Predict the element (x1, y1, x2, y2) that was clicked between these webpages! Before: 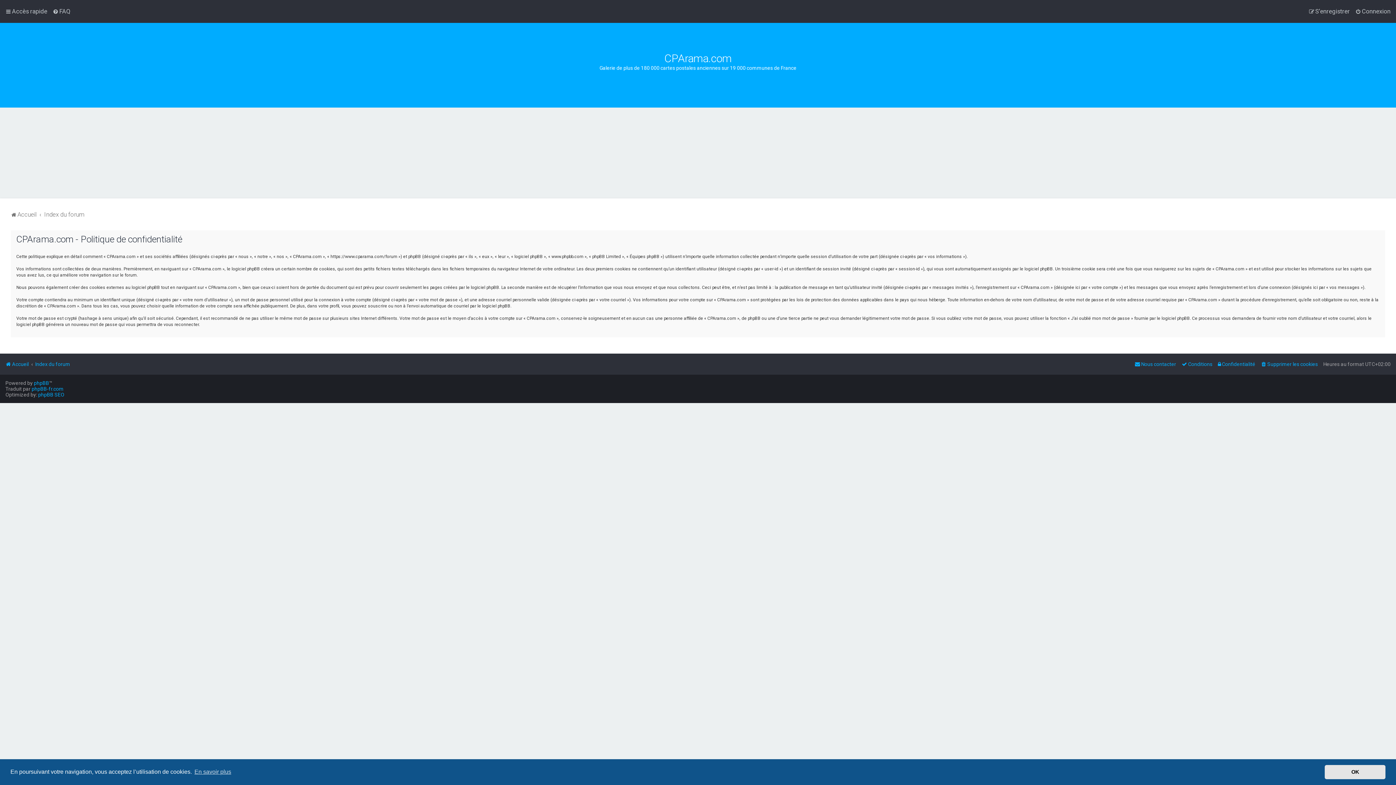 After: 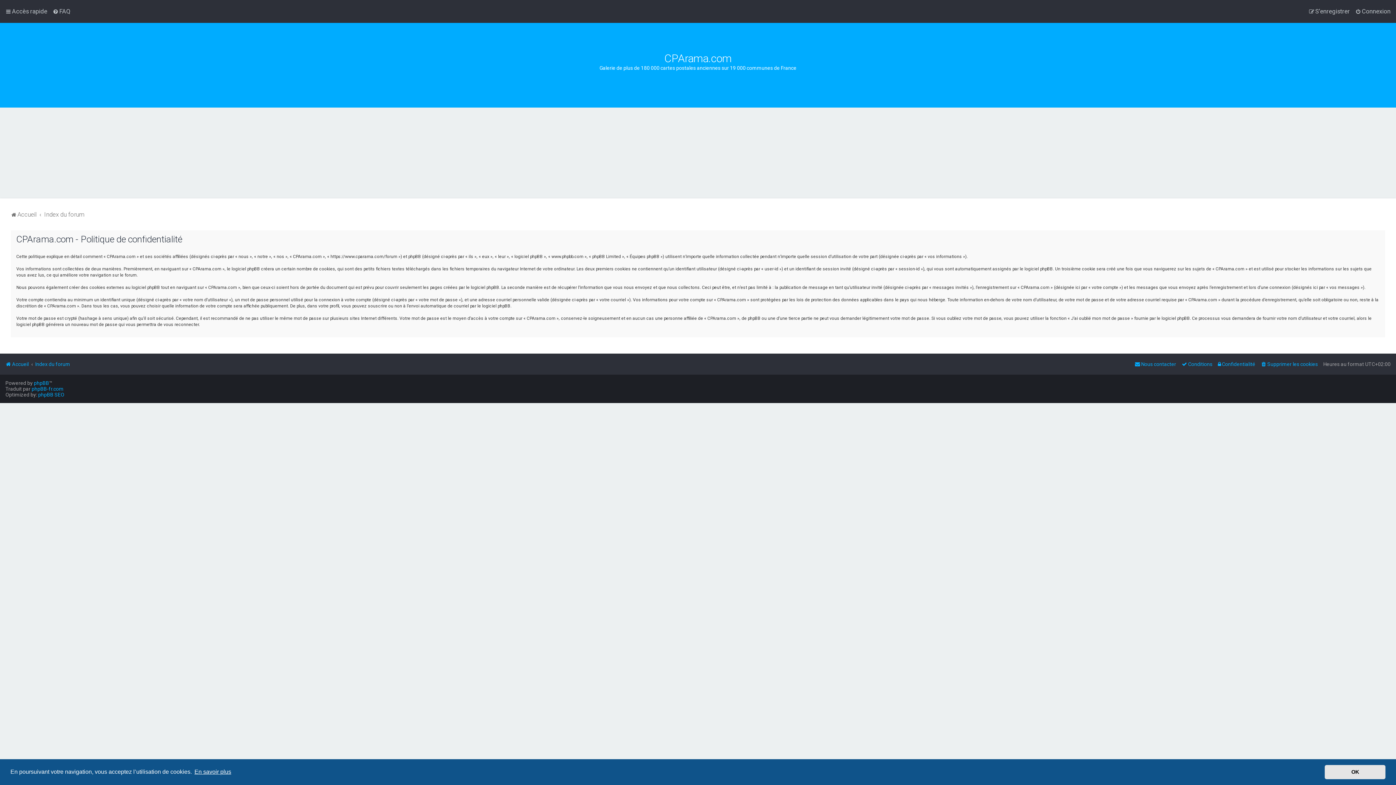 Action: label: learn more about cookies bbox: (193, 766, 232, 777)